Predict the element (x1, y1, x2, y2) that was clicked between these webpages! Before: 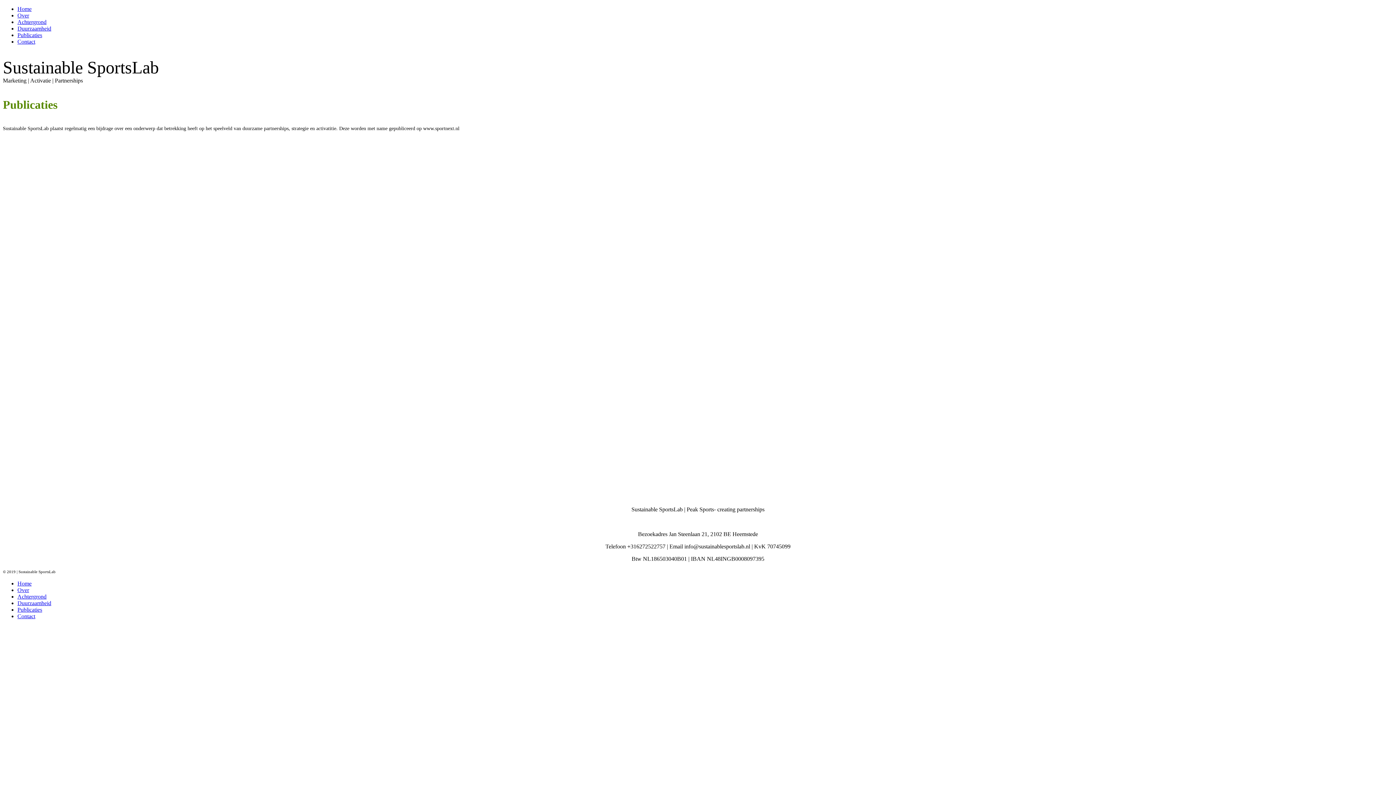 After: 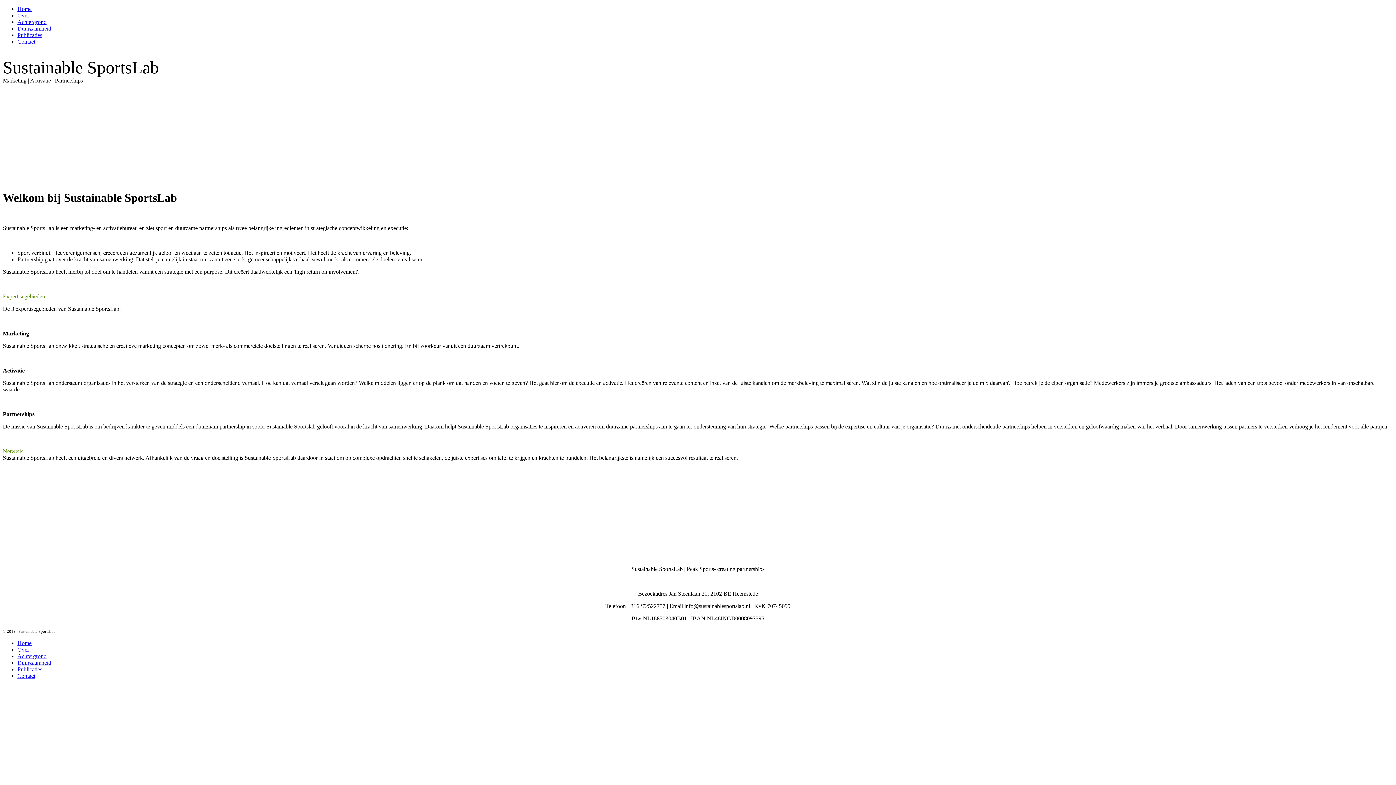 Action: bbox: (17, 580, 31, 586) label: Home